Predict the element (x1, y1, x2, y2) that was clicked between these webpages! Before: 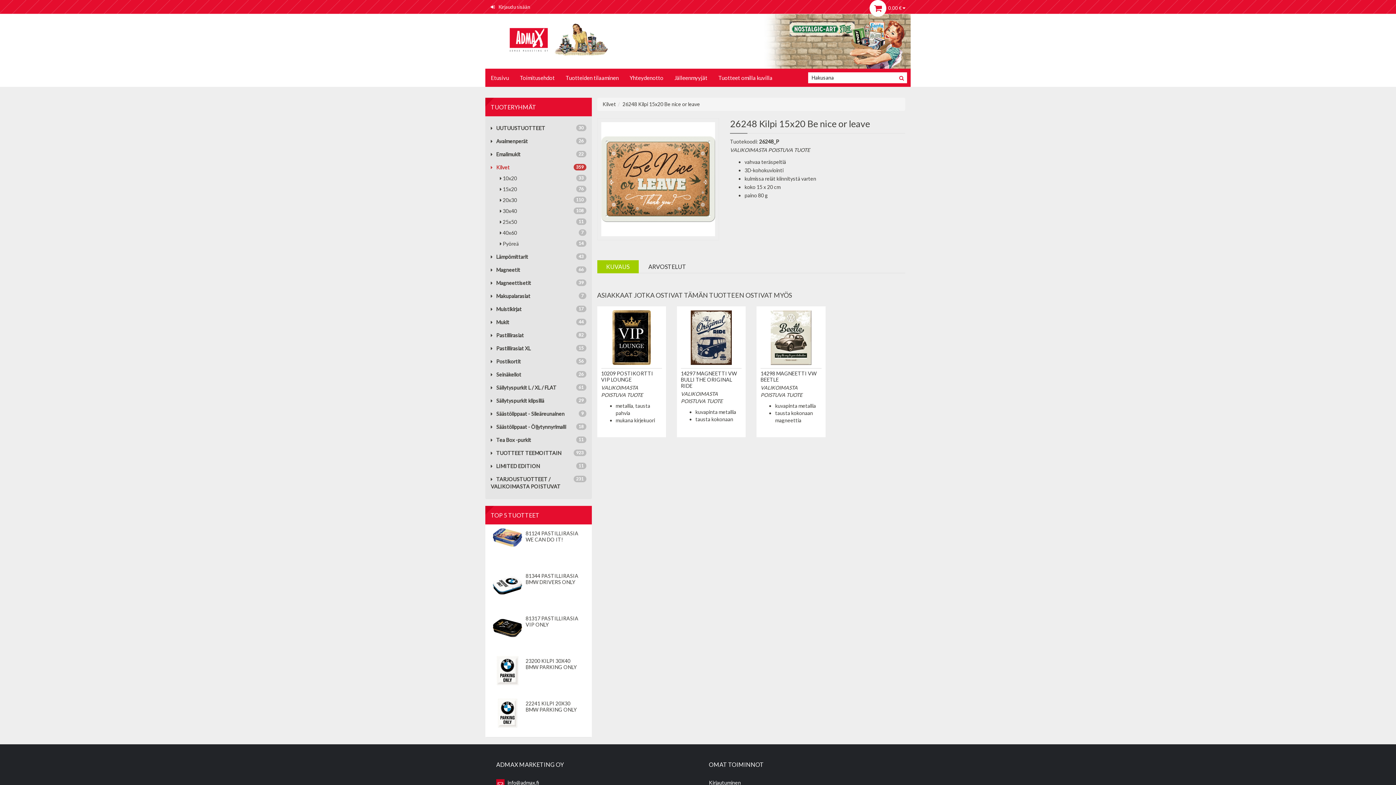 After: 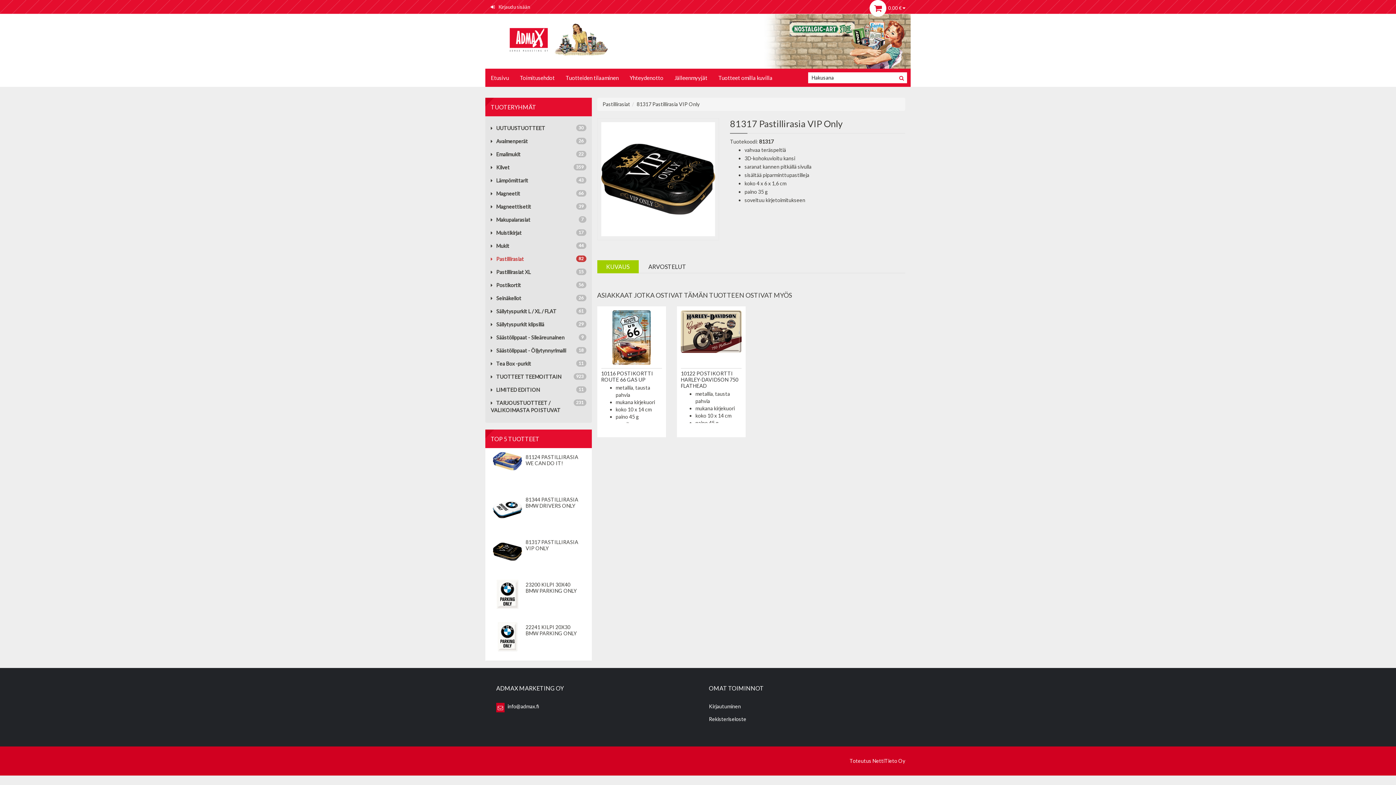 Action: bbox: (493, 624, 522, 630)